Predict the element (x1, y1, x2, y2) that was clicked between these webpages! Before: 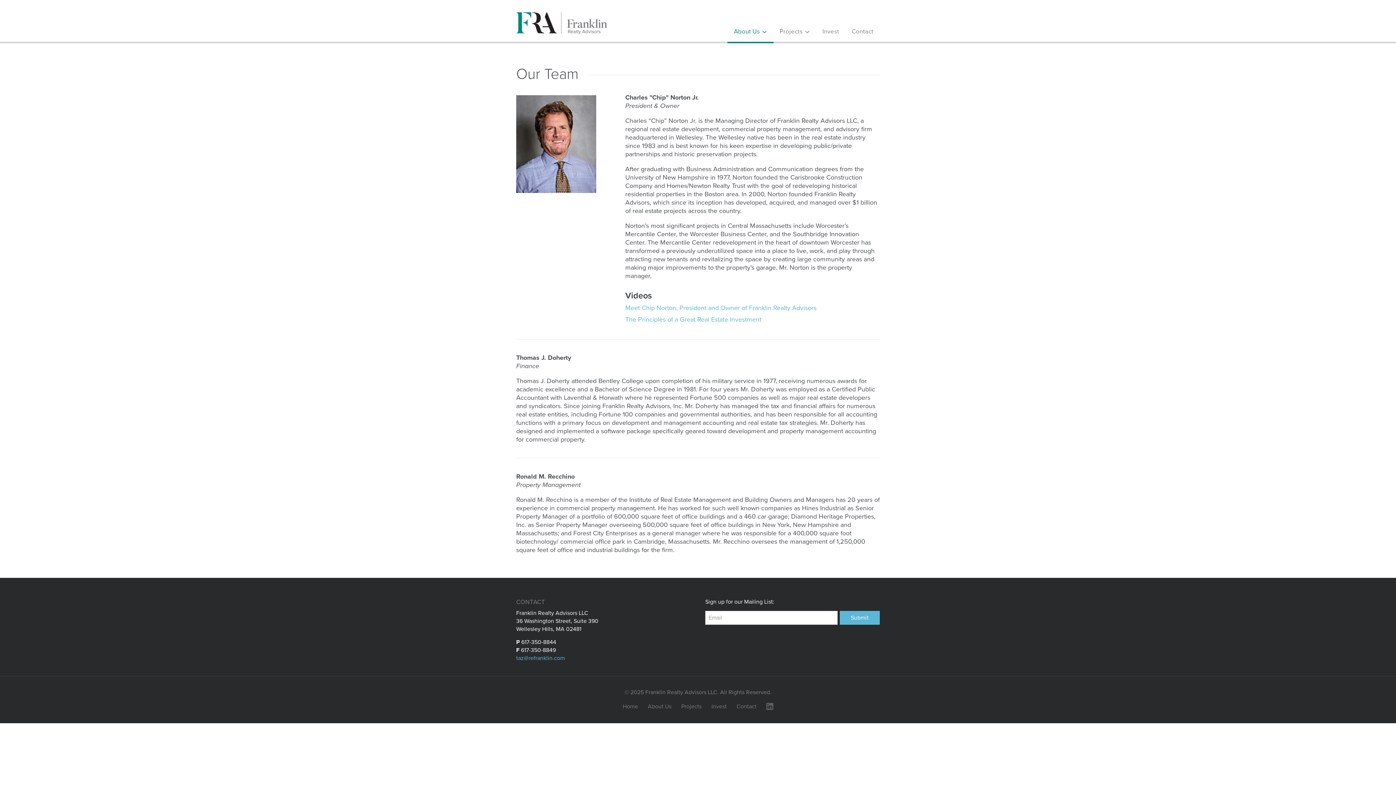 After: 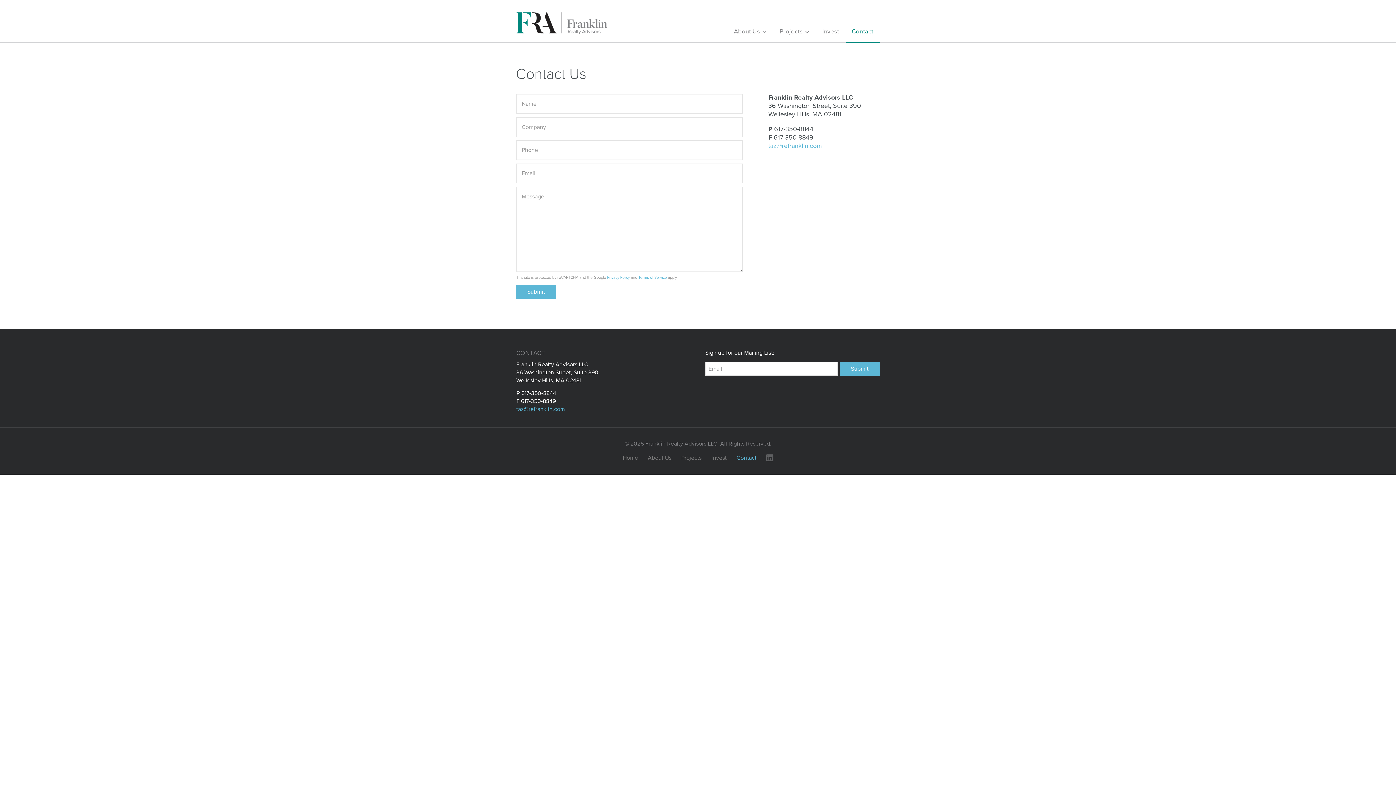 Action: bbox: (845, 0, 880, 41) label: Contact